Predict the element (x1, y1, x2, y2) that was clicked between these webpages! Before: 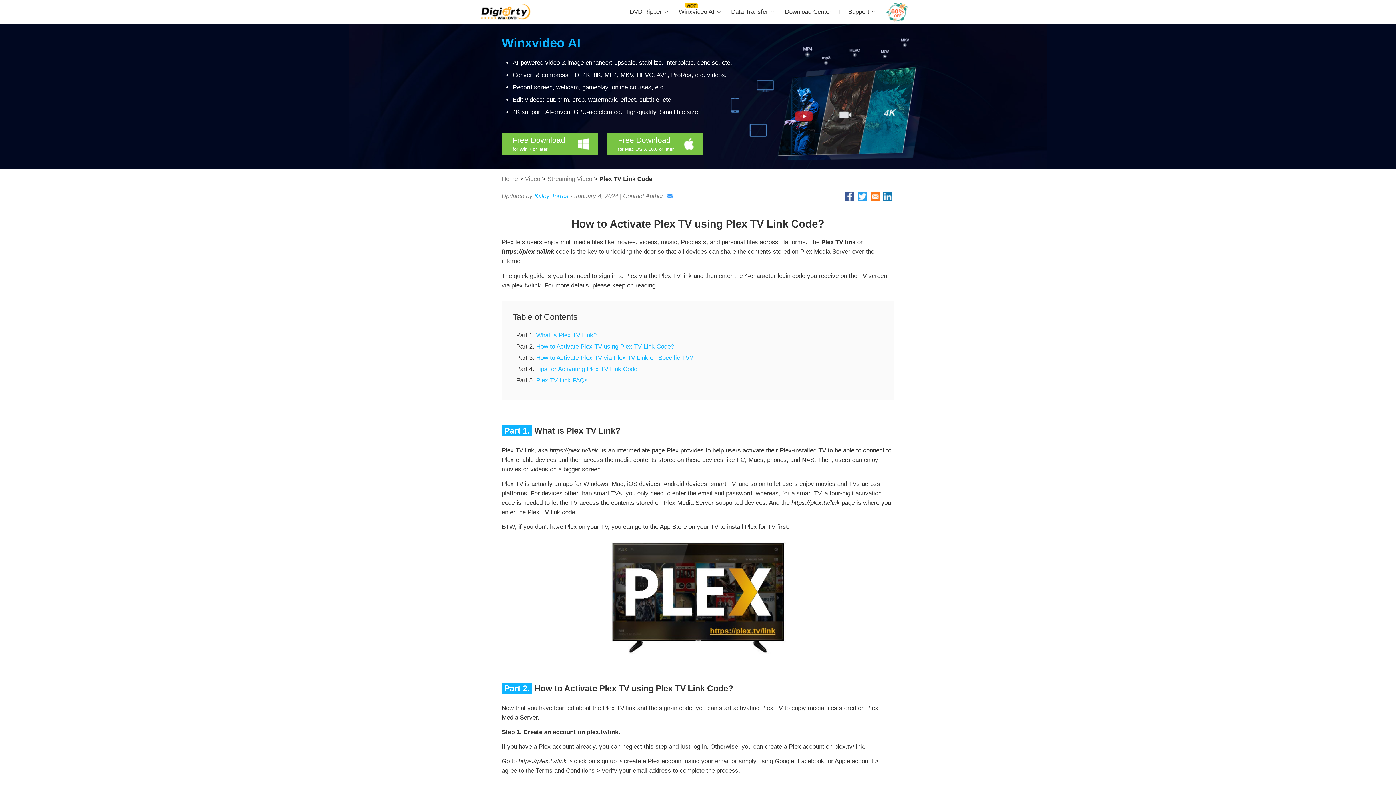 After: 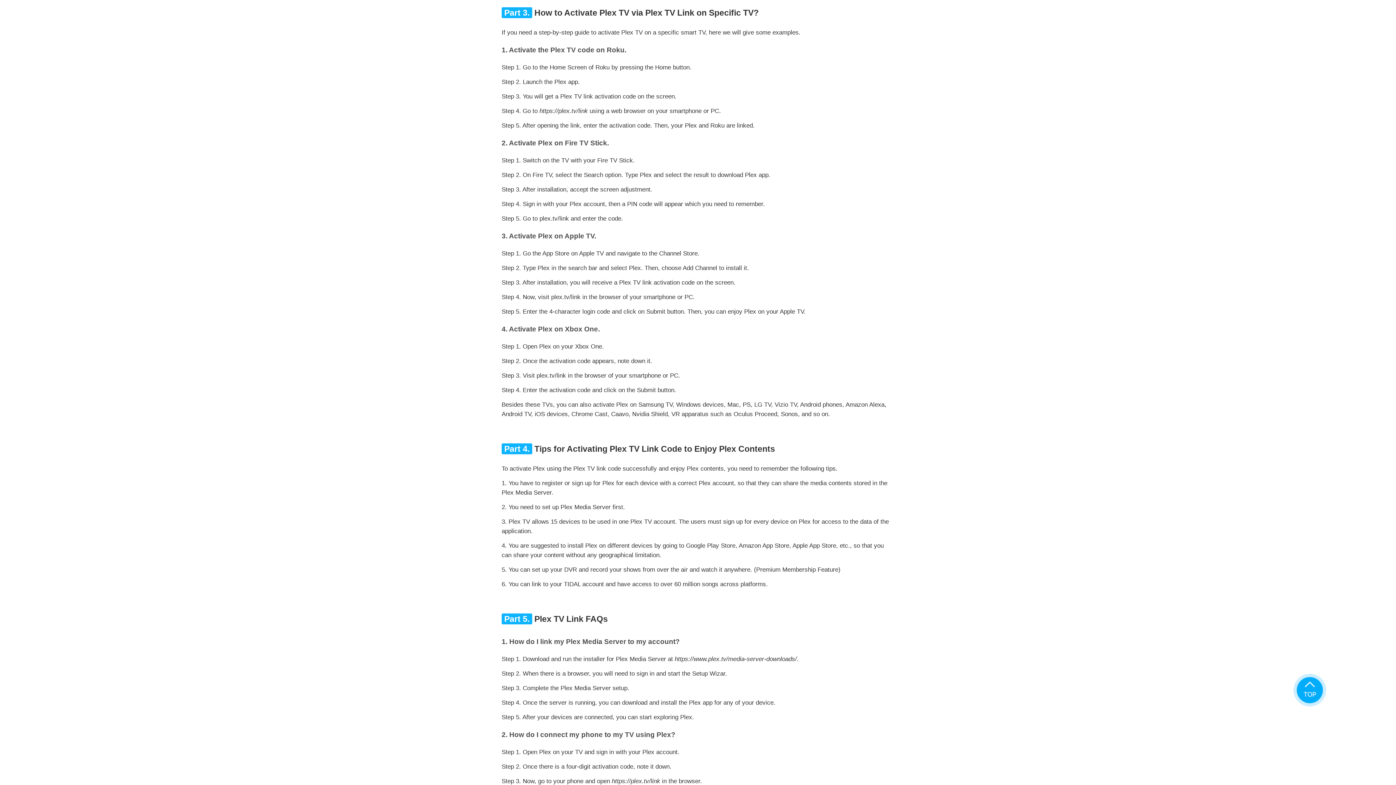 Action: bbox: (536, 354, 693, 361) label: How to Activate Plex TV via Plex TV Link on Specific TV?